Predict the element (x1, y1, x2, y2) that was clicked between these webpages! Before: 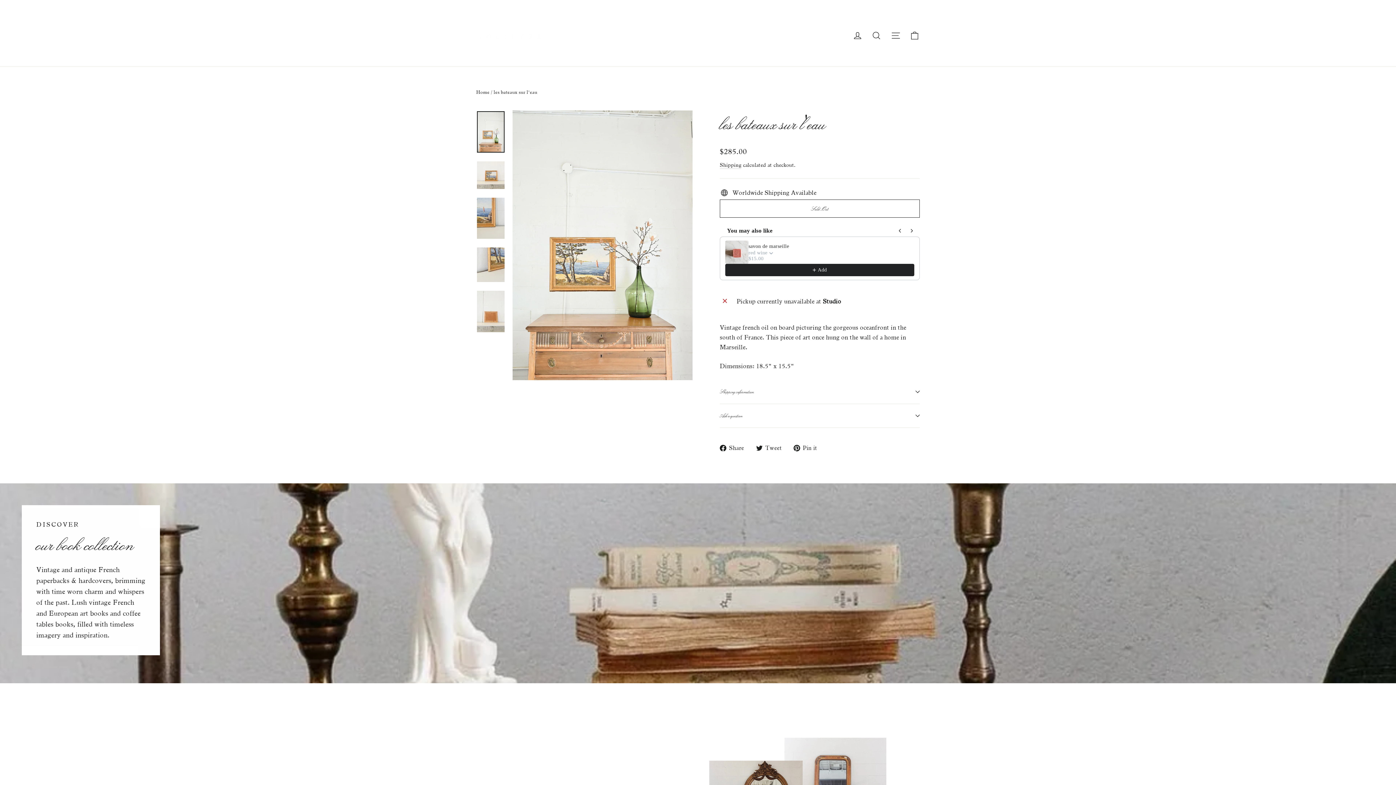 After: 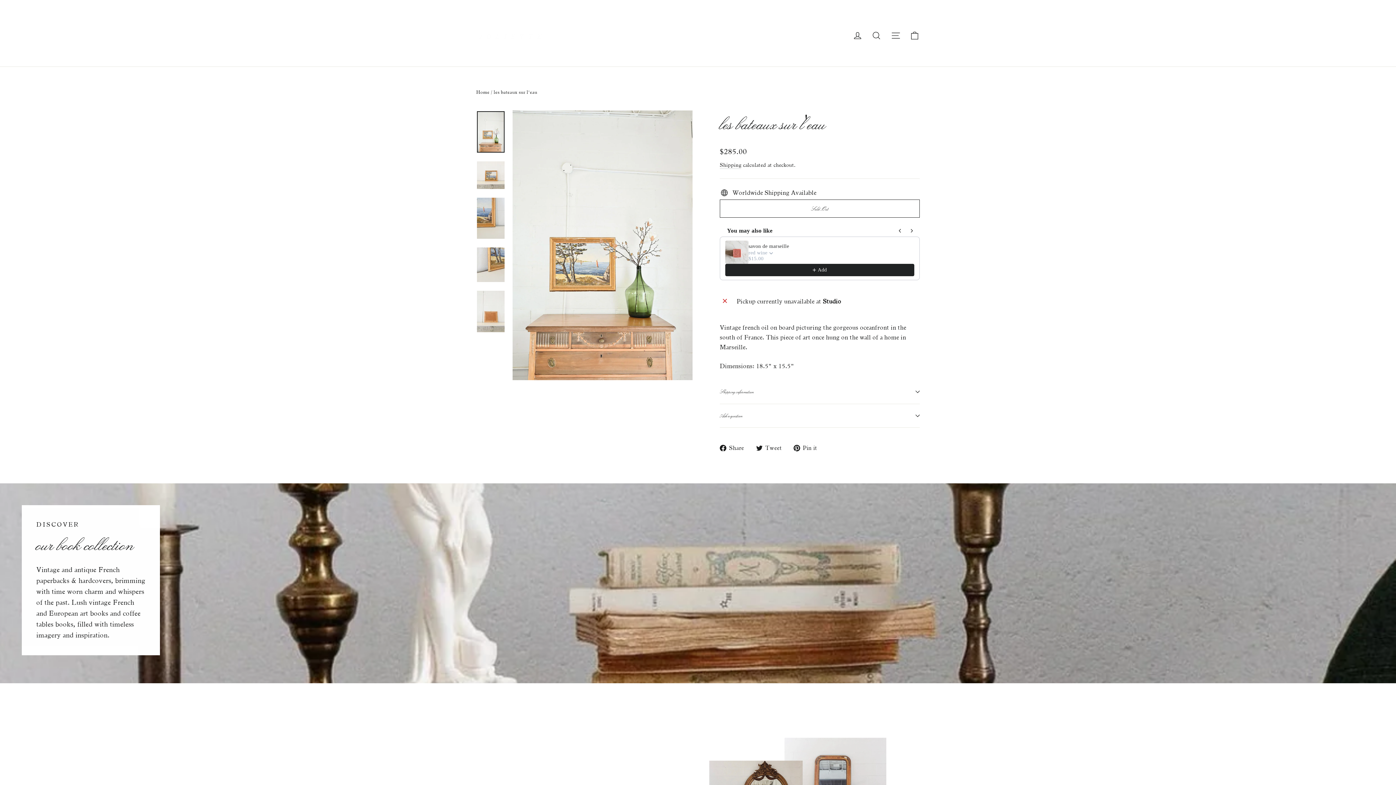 Action: bbox: (756, 443, 787, 452) label:  Tweet
Tweet on Twitter